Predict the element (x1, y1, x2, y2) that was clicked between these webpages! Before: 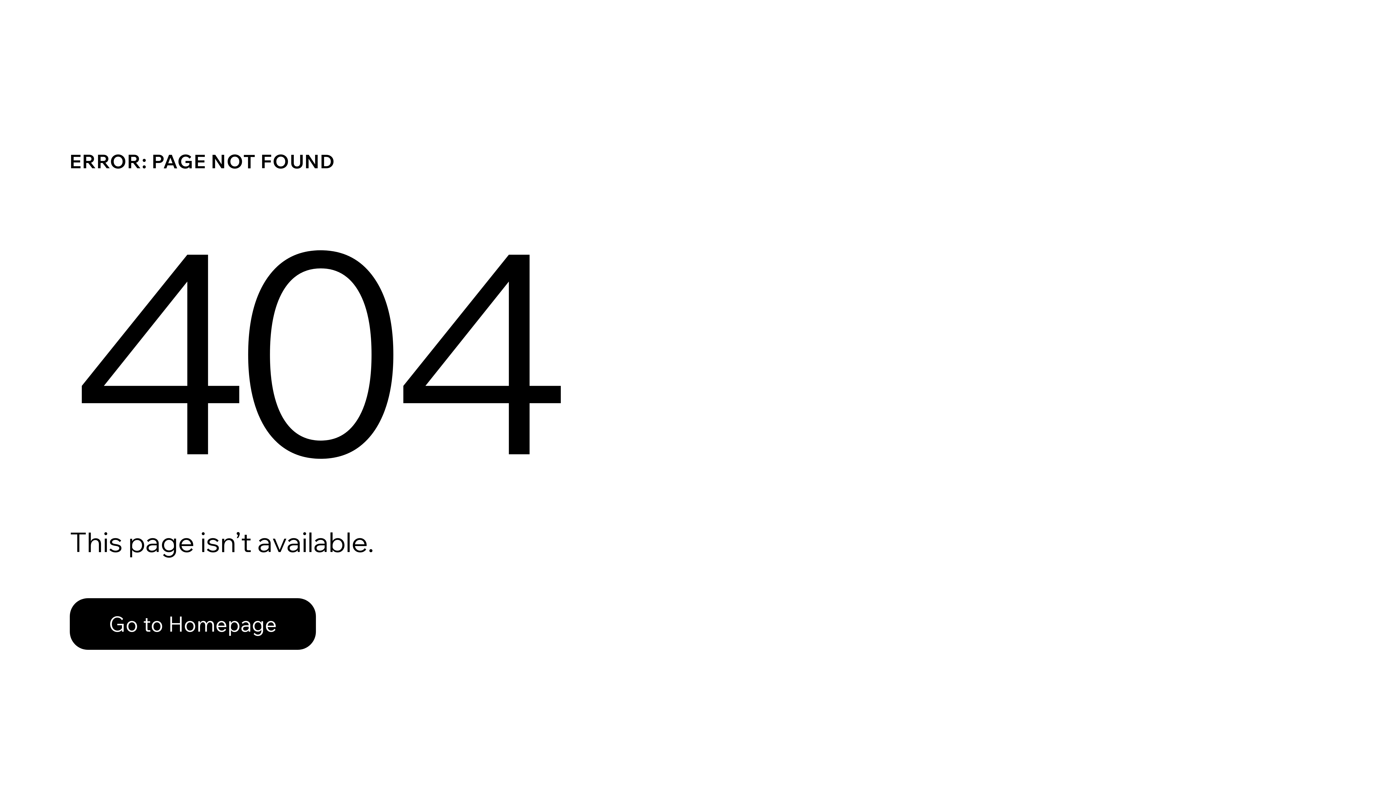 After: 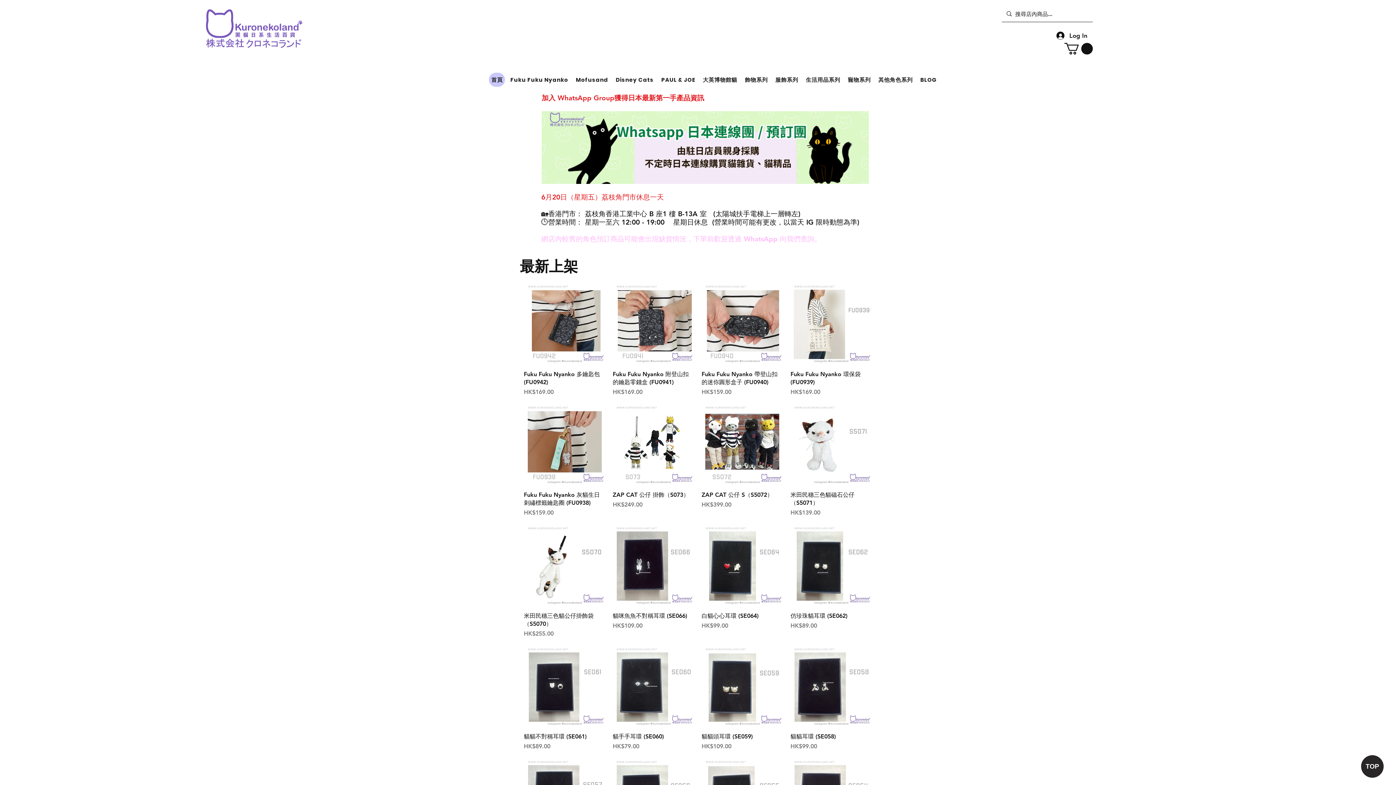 Action: bbox: (69, 582, 768, 659) label: Go to Homepage